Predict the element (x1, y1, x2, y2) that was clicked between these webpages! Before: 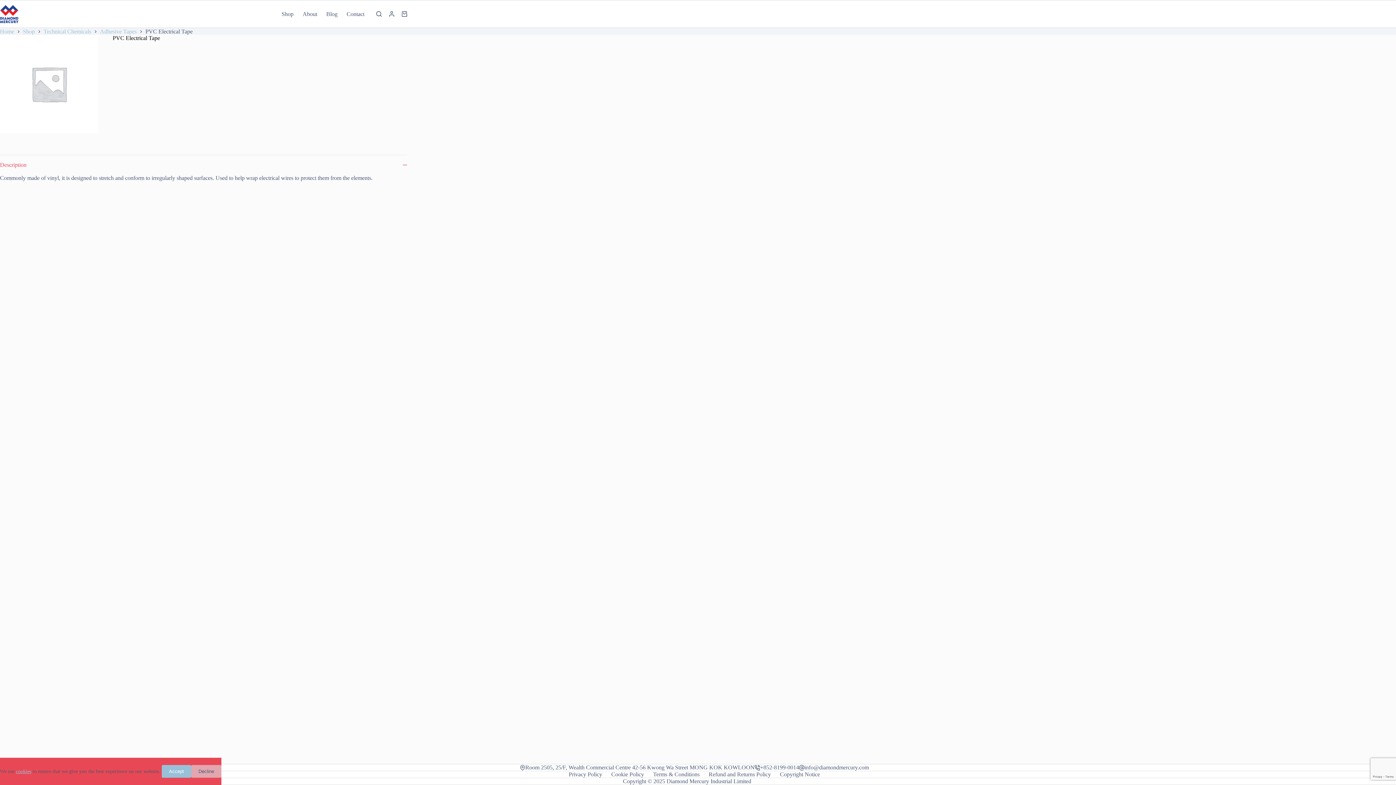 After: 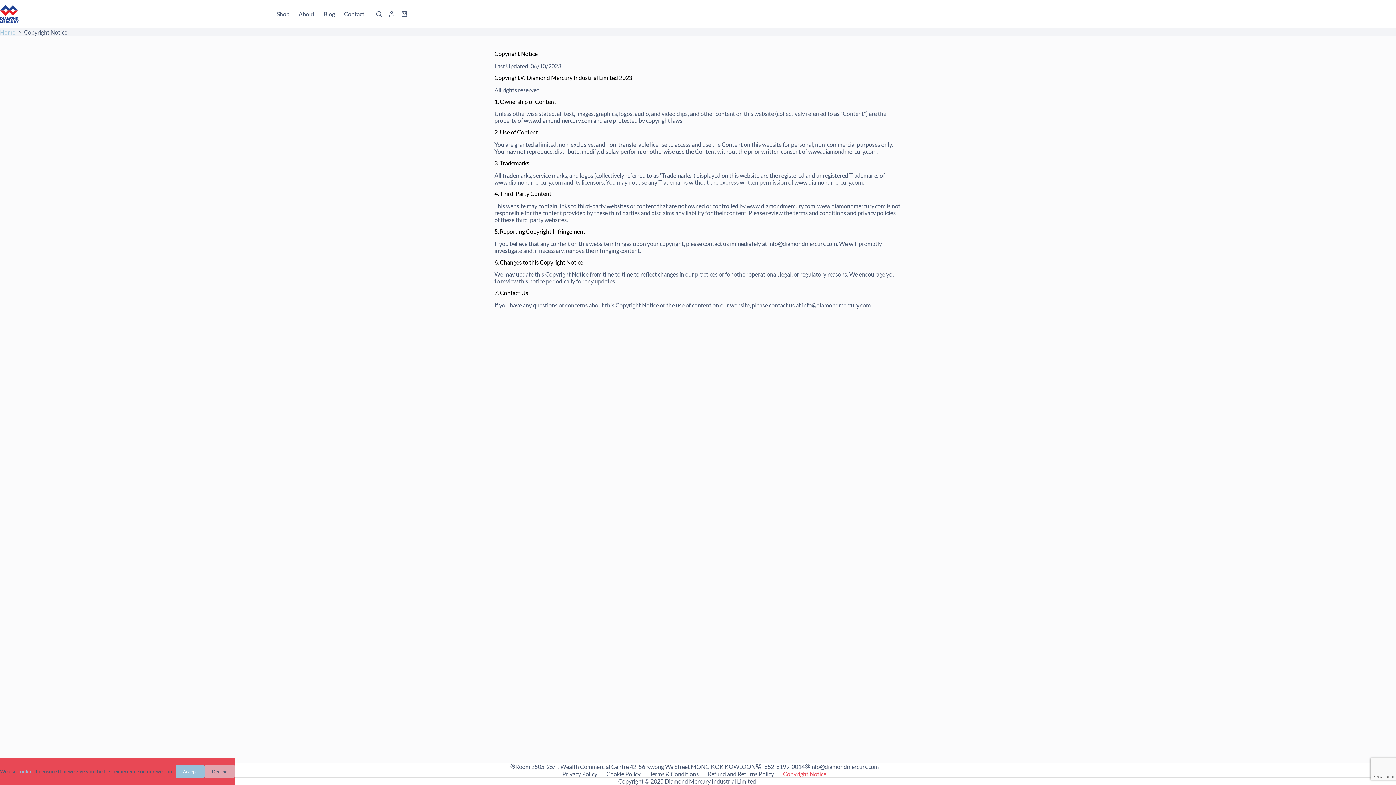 Action: label: Copyright Notice bbox: (775, 771, 824, 778)